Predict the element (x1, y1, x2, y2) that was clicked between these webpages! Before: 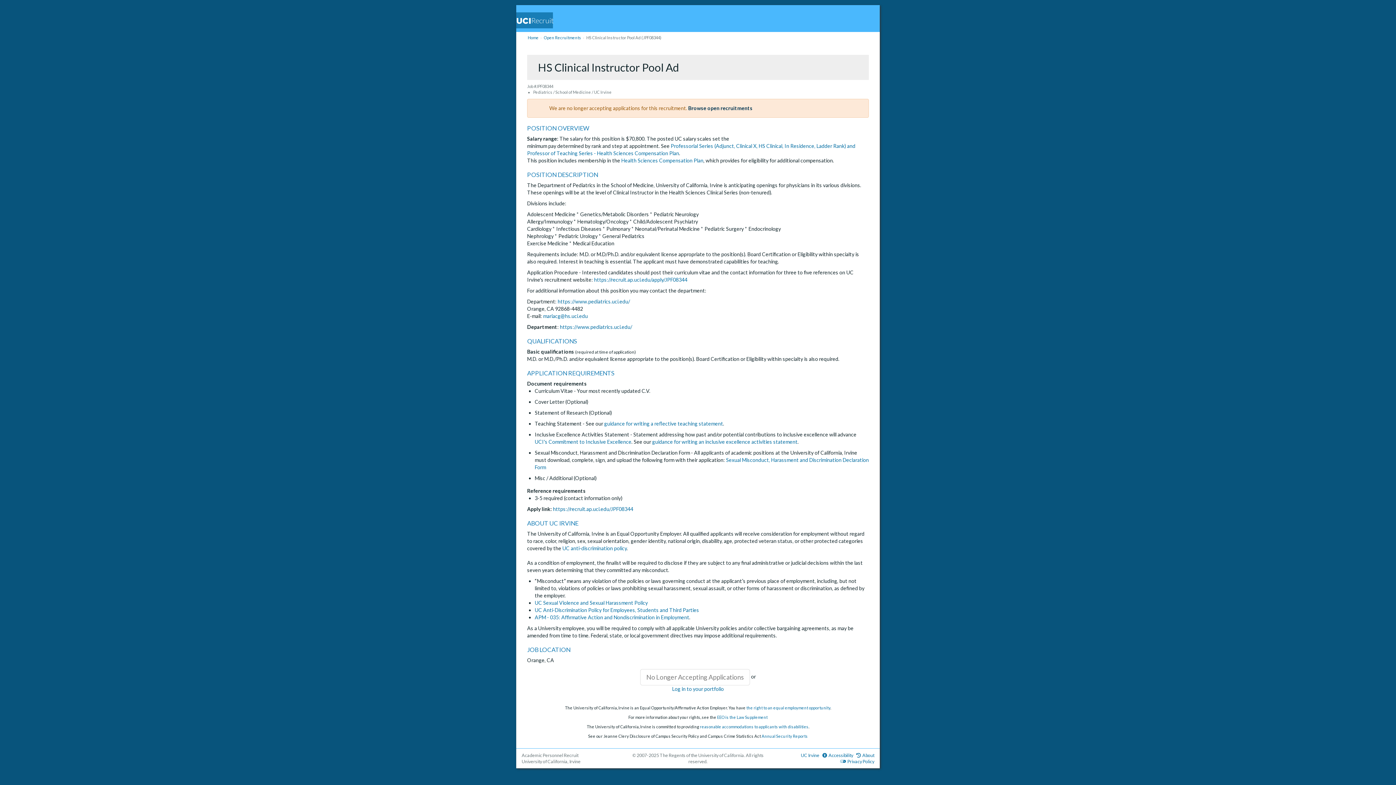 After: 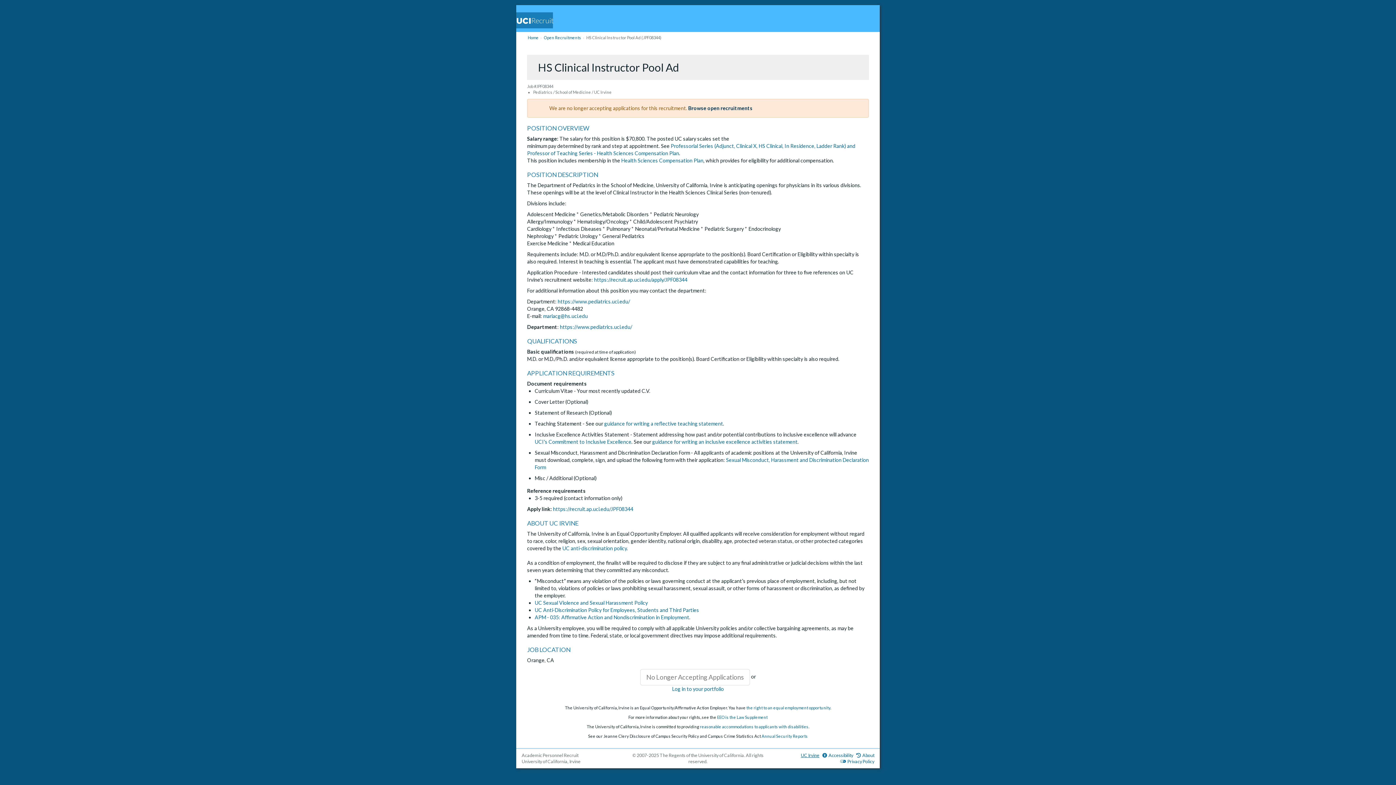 Action: bbox: (801, 753, 819, 758) label: UC Irvine